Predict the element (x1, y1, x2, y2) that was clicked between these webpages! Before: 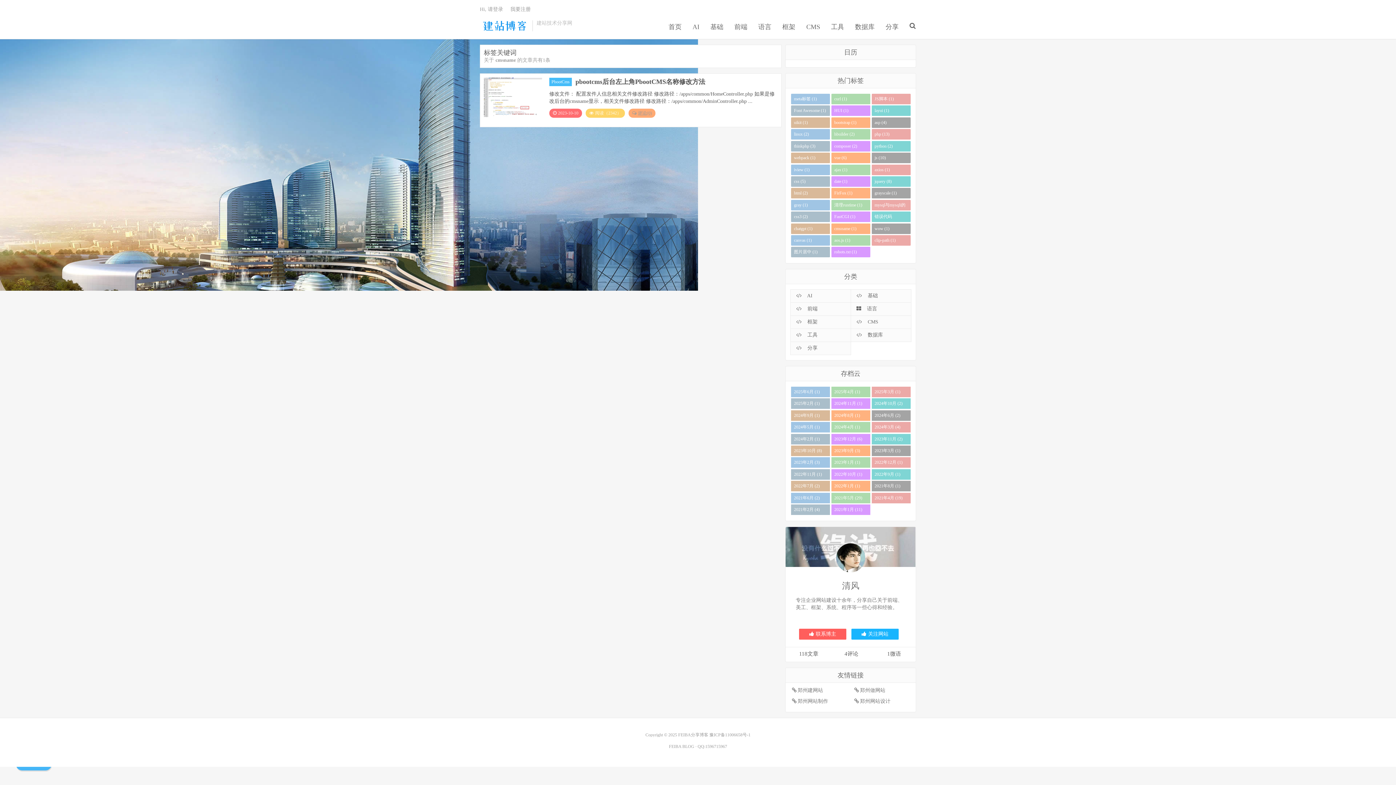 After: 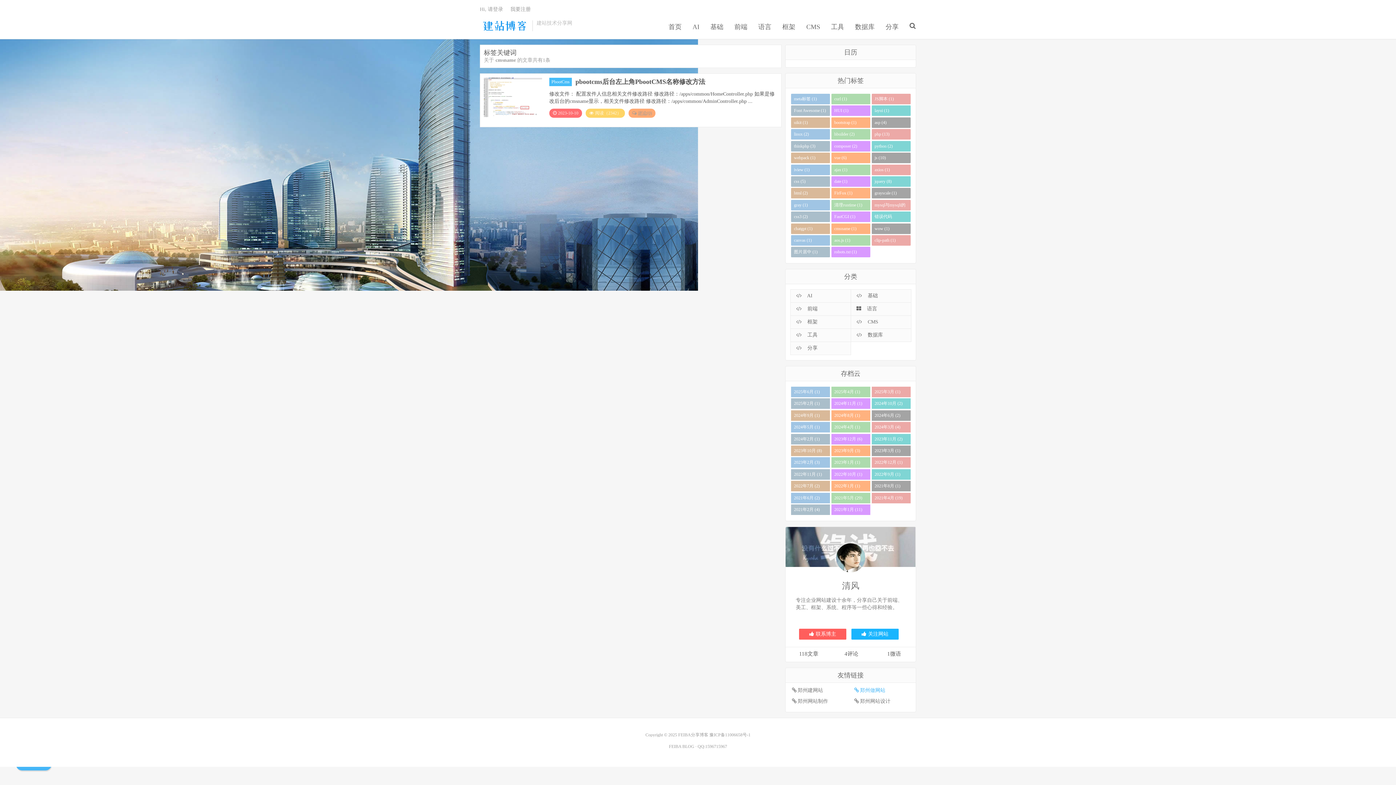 Action: label: 郑州做网站 bbox: (853, 687, 885, 693)